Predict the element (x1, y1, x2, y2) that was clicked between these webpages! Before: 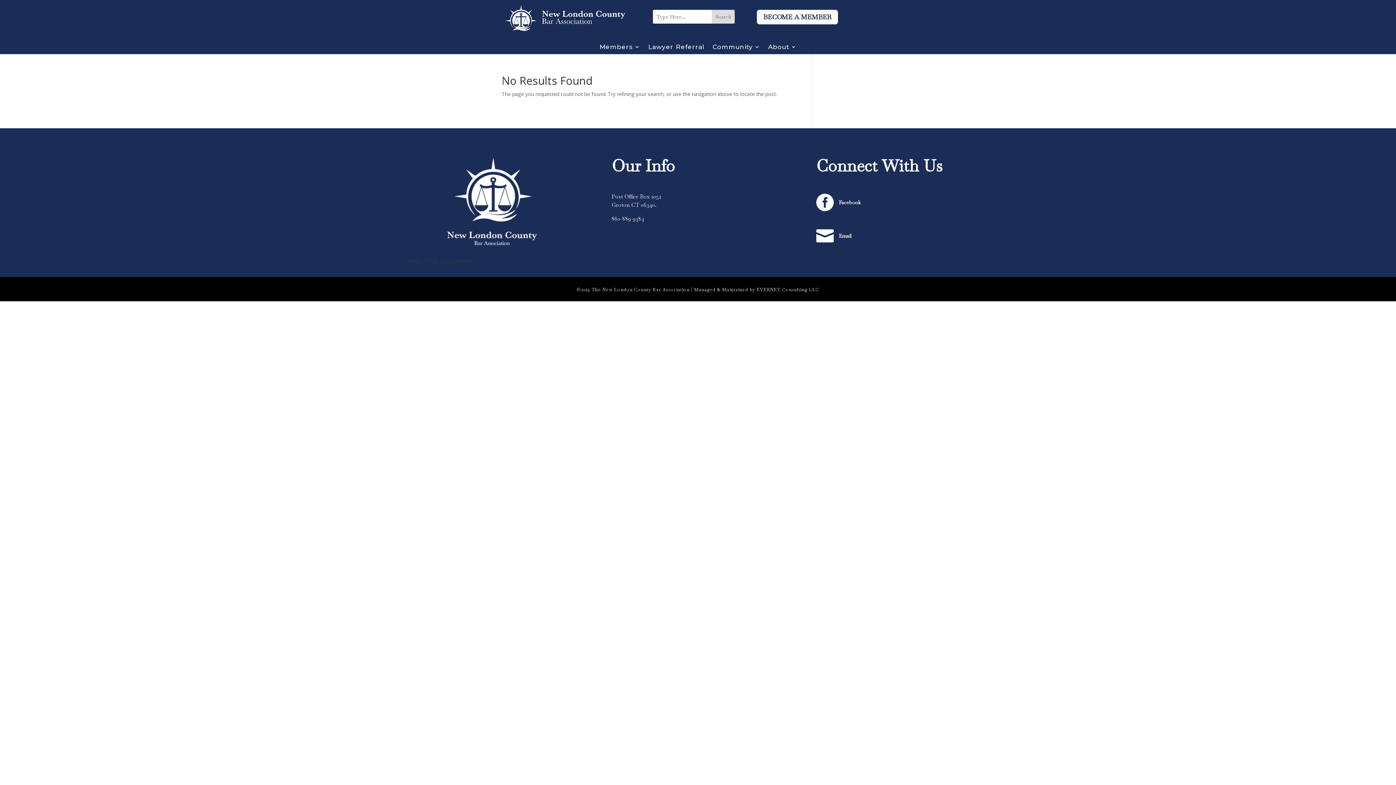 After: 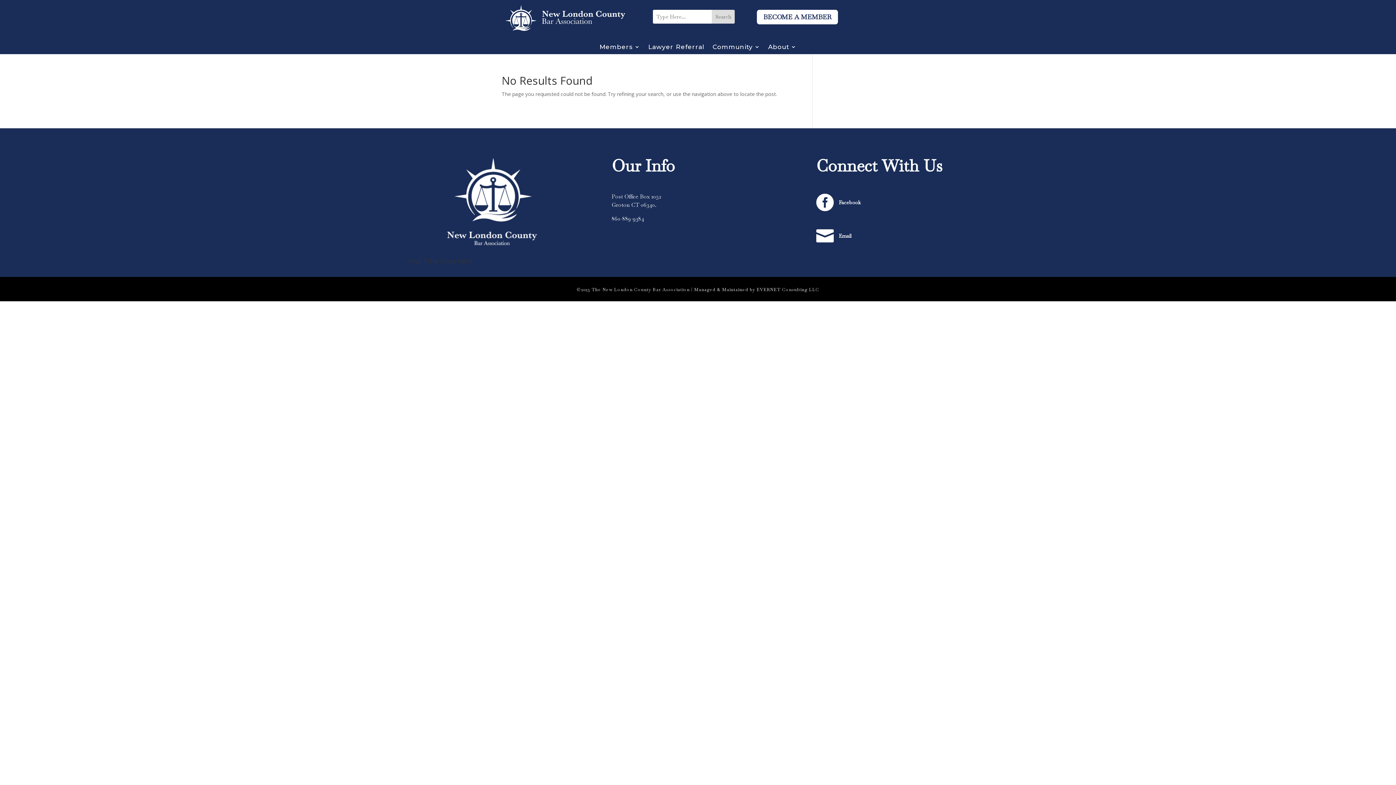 Action: bbox: (816, 227, 828, 244) label: 